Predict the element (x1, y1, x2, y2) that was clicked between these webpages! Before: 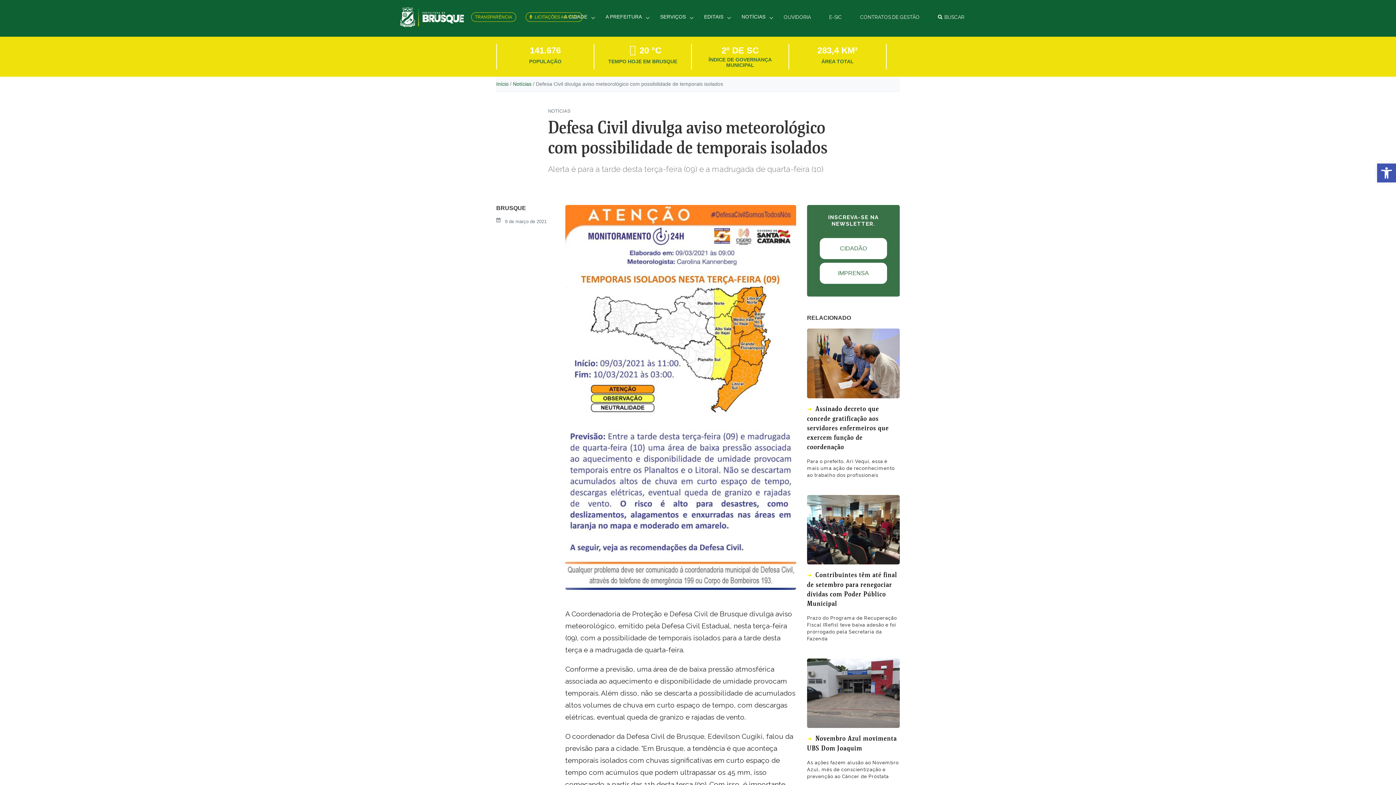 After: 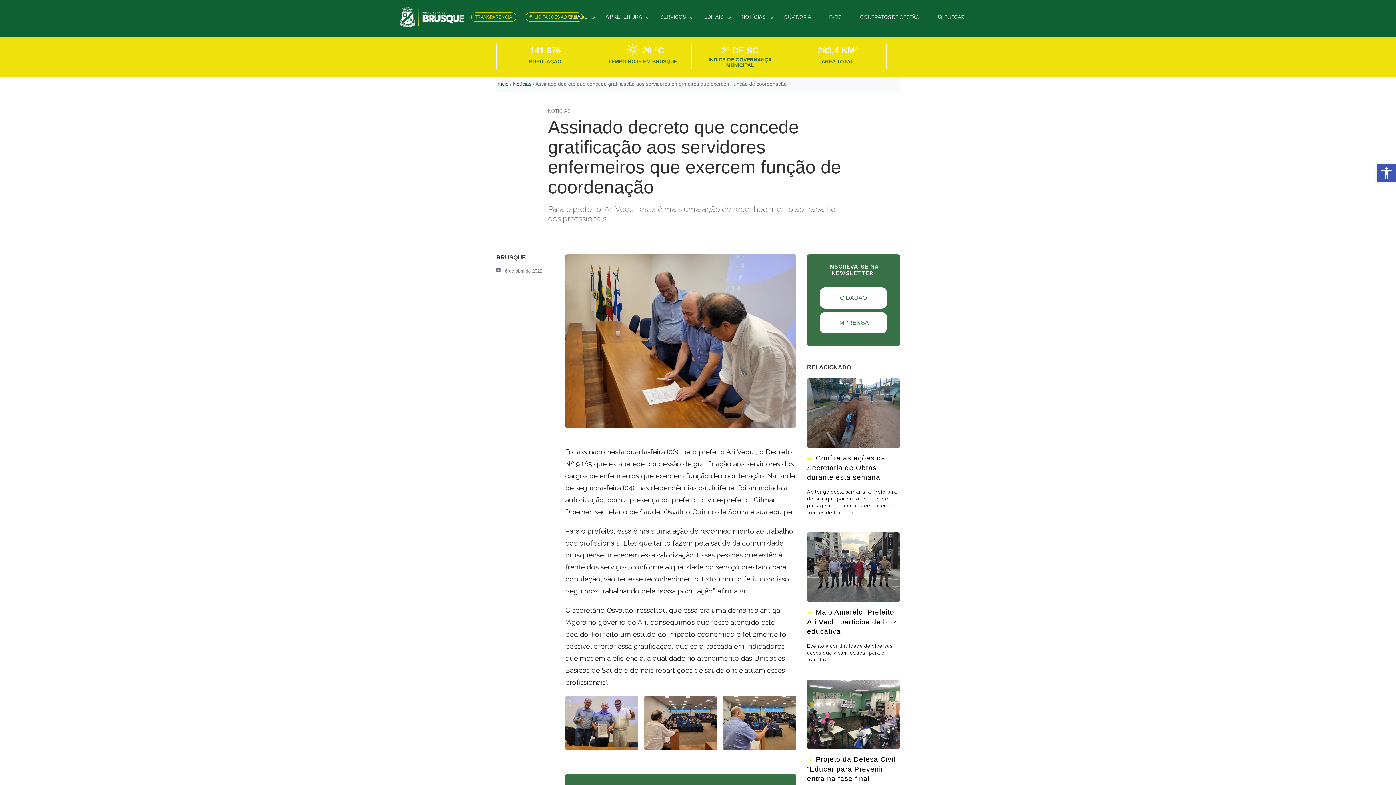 Action: bbox: (807, 360, 900, 478) label: Assinado decreto que concede gratificação aos servidores enfermeiros que exercem função de coordenação

Para o prefeito, Ari Vequi, essa é mais uma ação de reconhecimento ao trabalho dos profissionais